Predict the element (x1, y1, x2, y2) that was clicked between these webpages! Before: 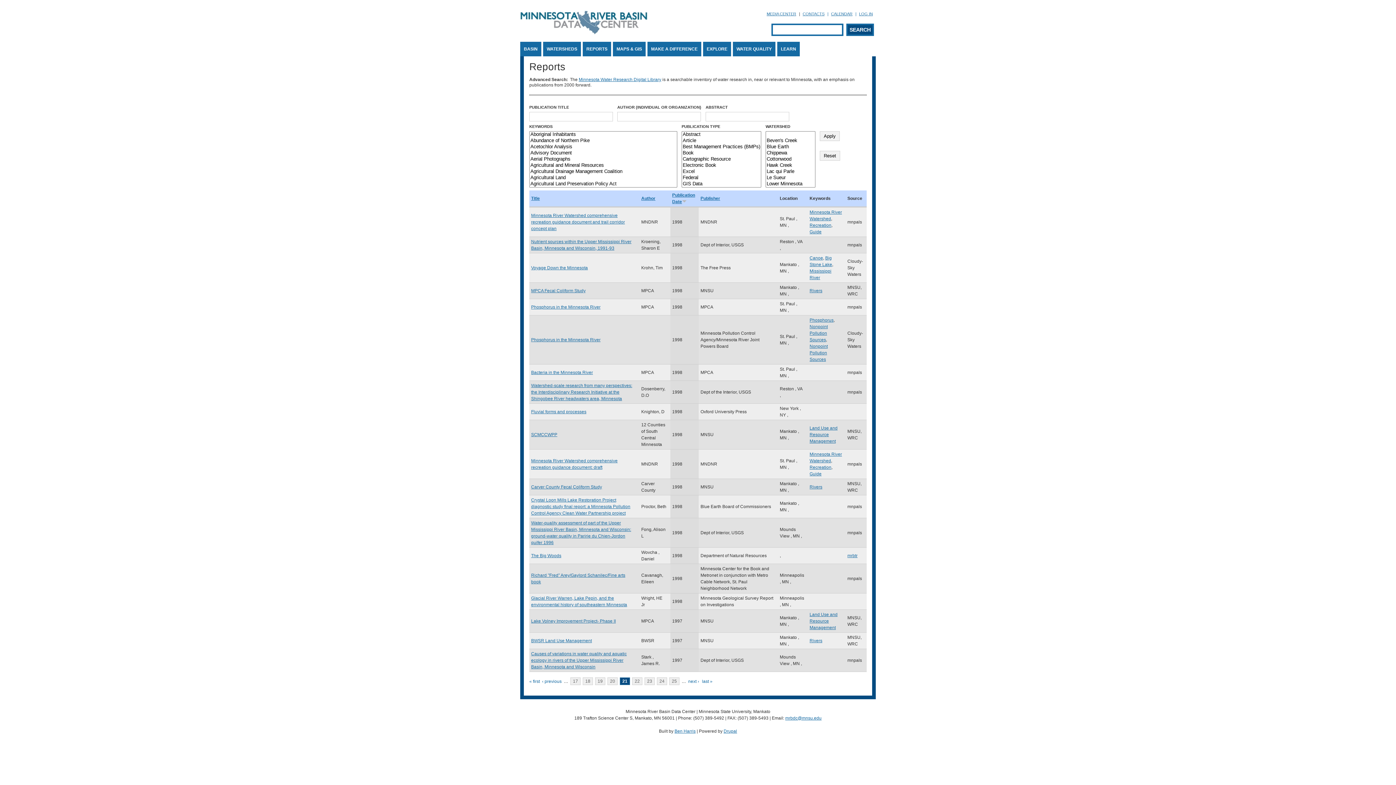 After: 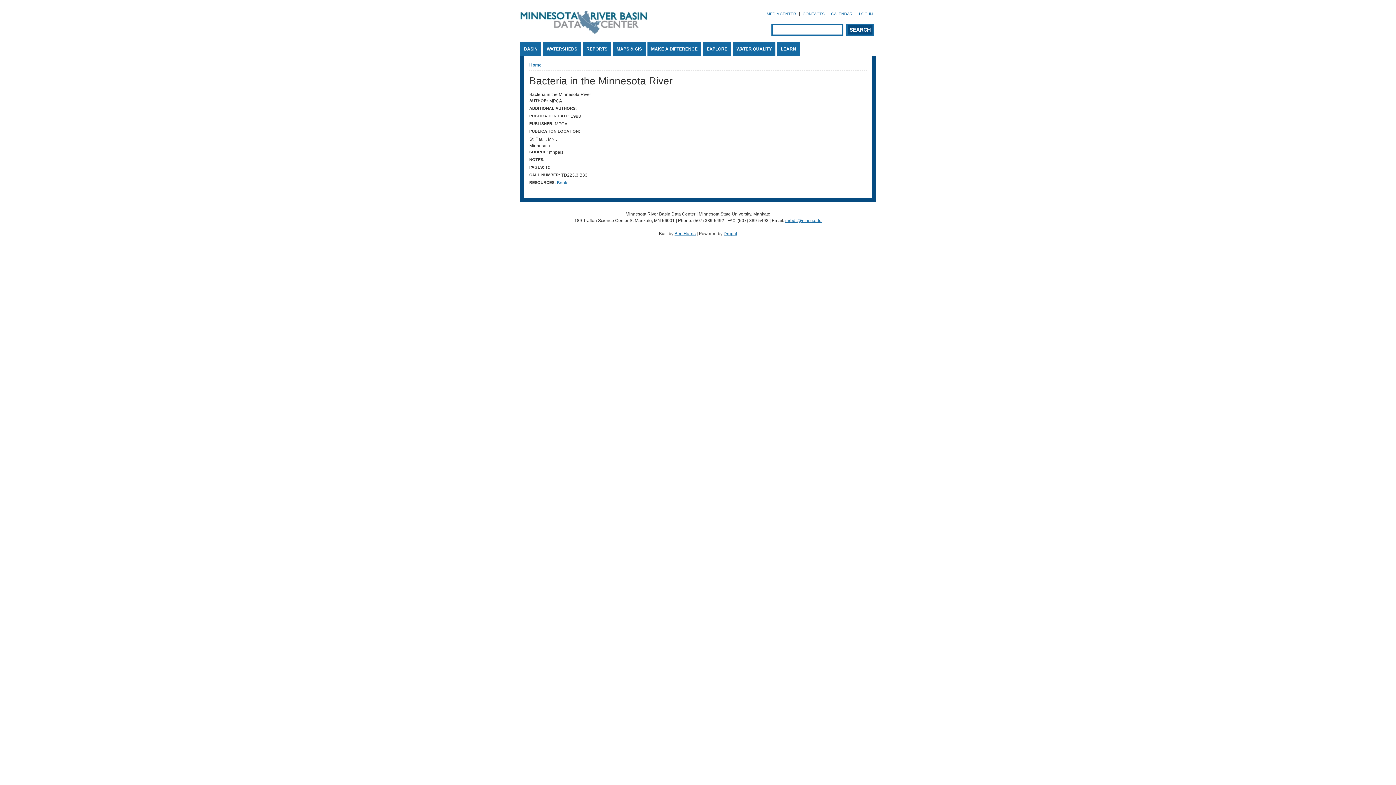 Action: label: Bacteria in the Minnesota River bbox: (531, 370, 593, 375)